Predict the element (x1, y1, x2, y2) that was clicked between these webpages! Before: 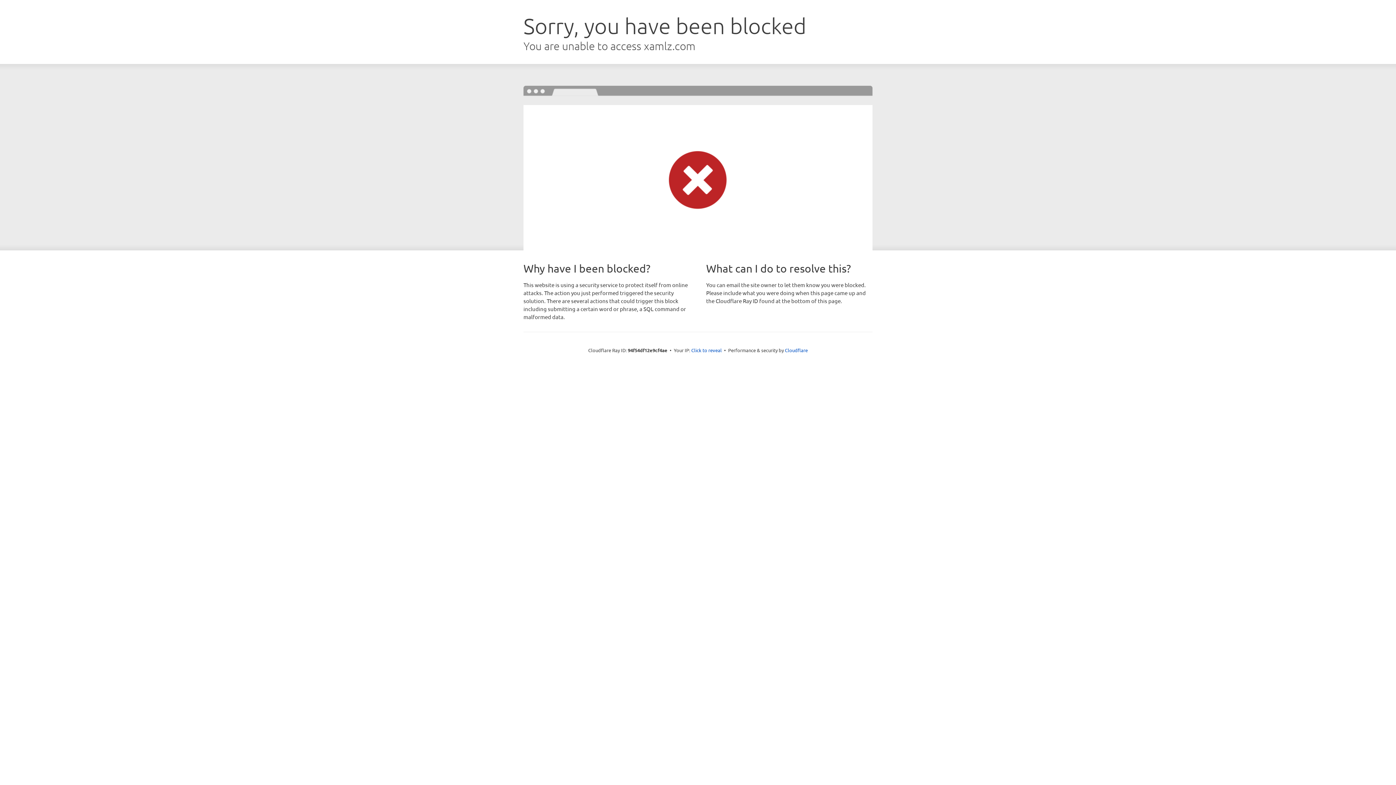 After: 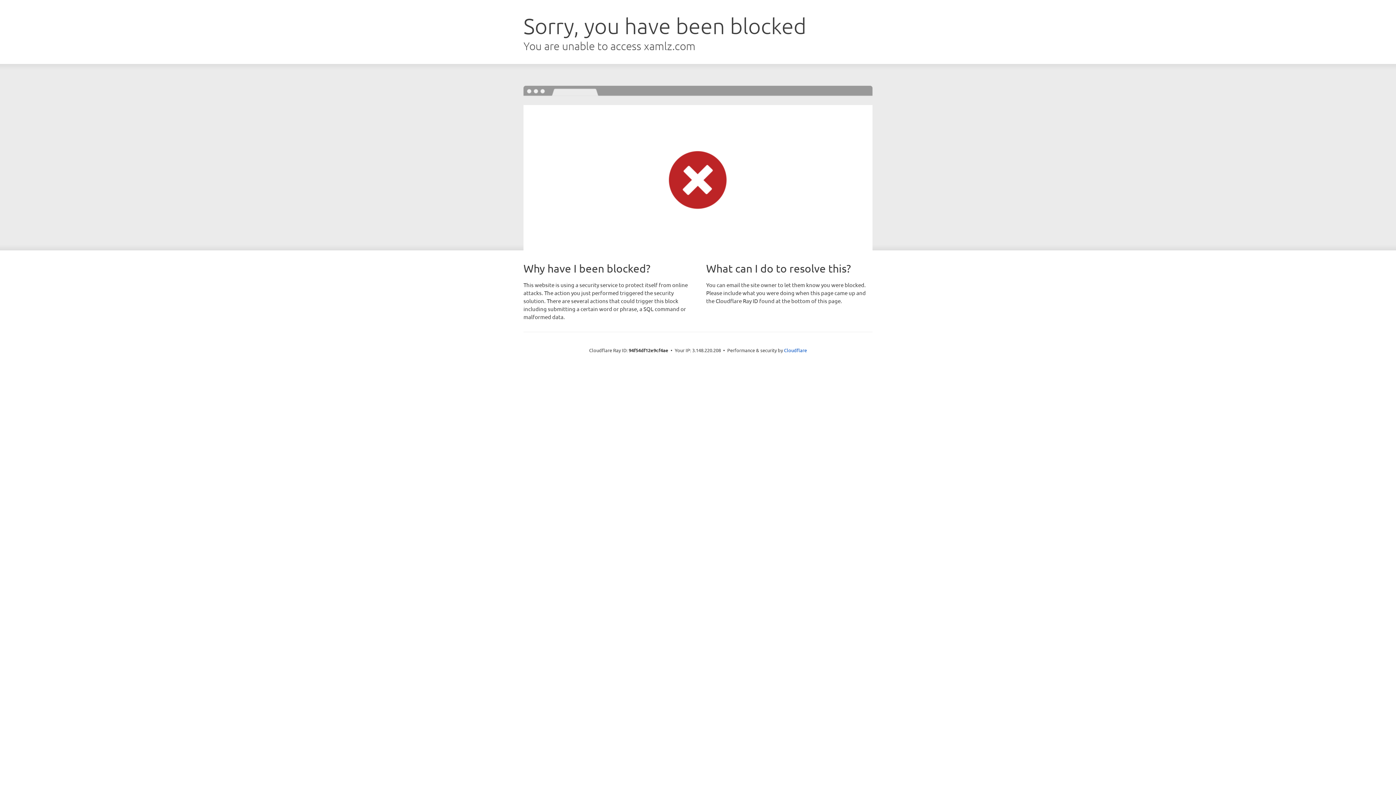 Action: label: Click to reveal bbox: (691, 346, 722, 353)